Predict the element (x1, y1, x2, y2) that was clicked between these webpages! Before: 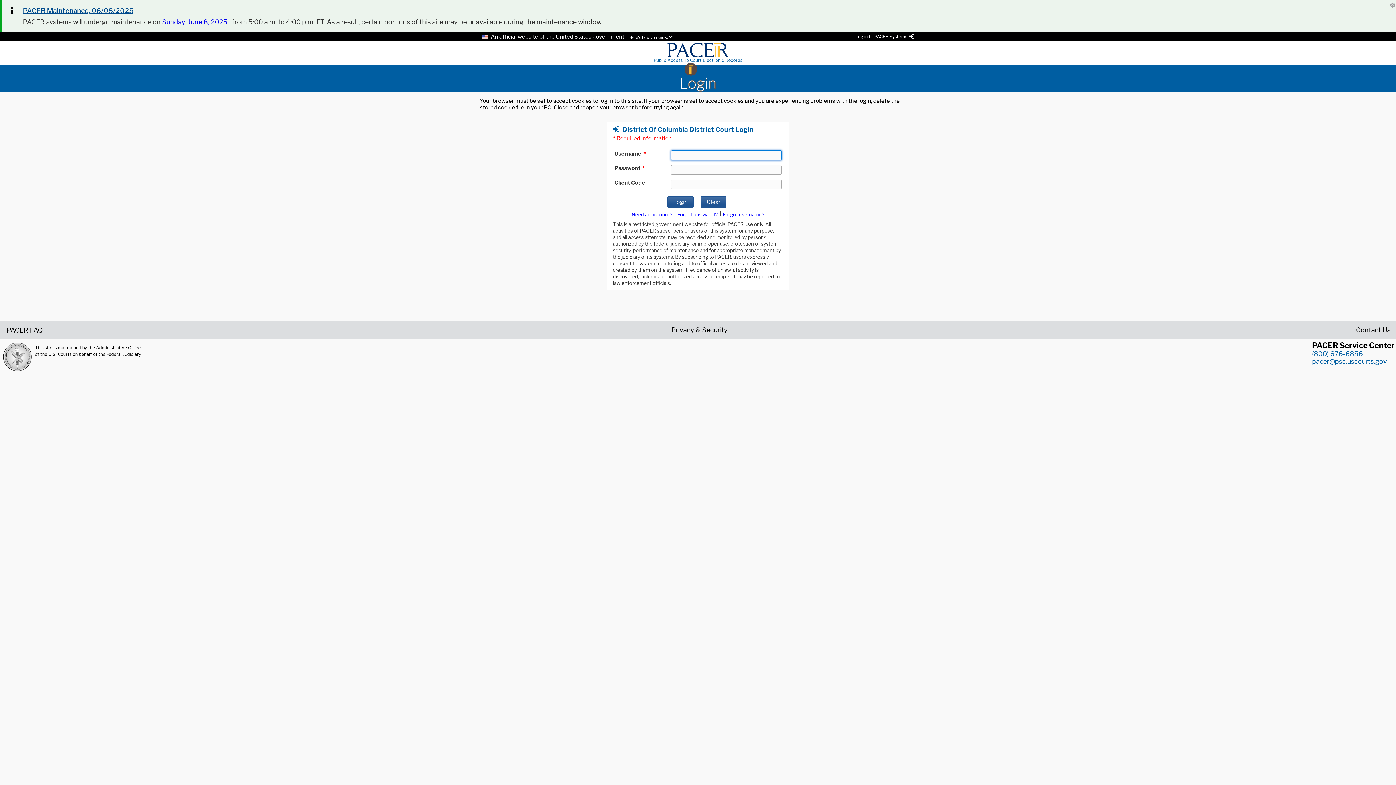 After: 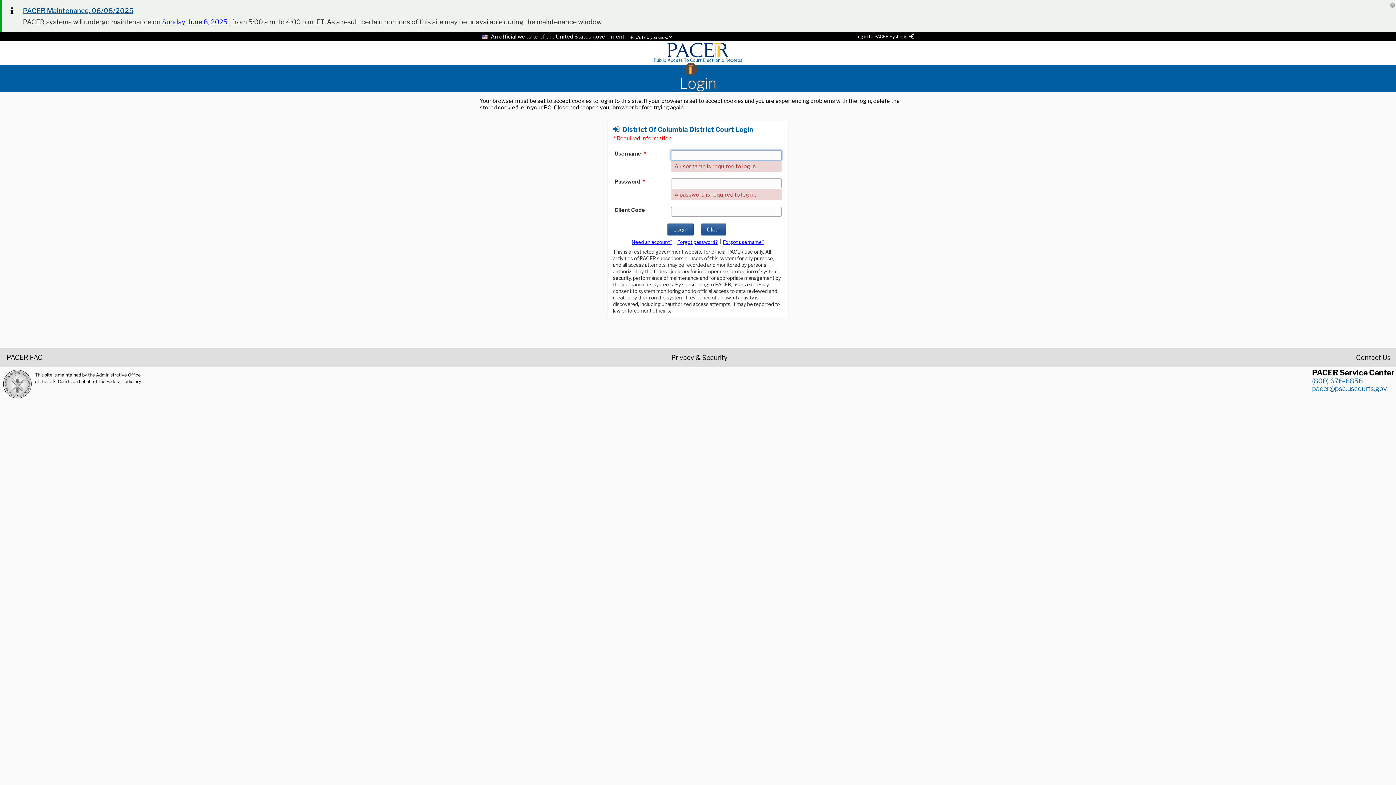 Action: label: Clear bbox: (701, 196, 726, 208)